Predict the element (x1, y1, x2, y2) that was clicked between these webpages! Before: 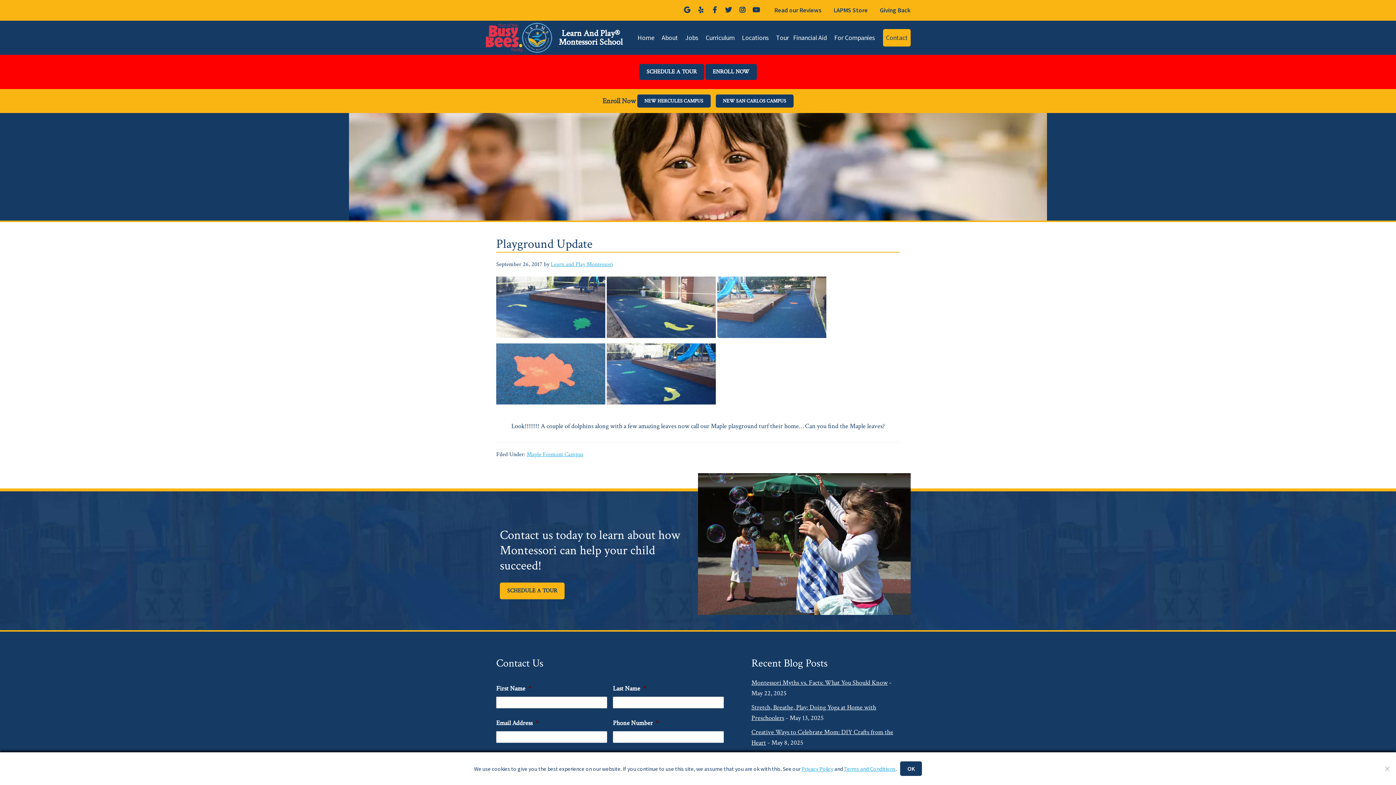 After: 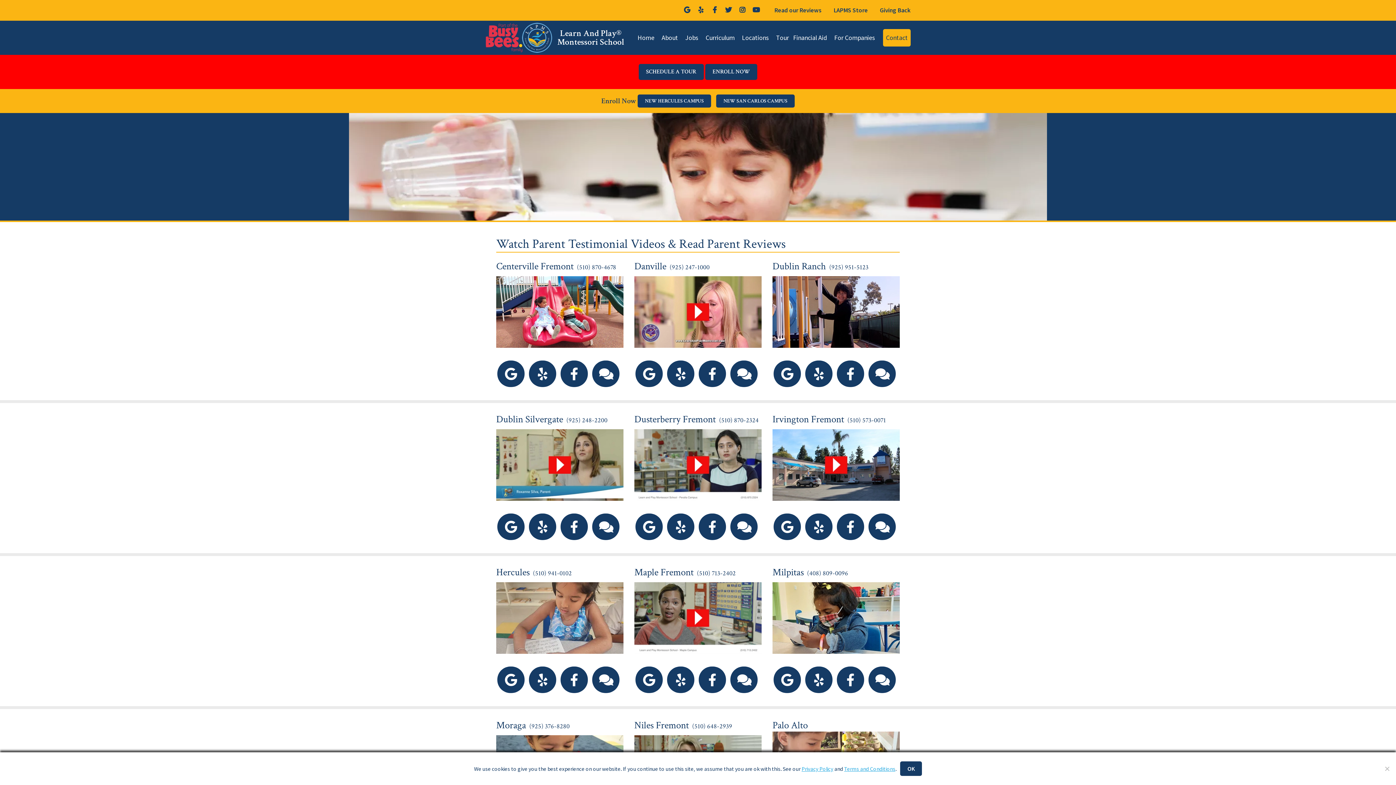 Action: bbox: (774, 5, 821, 15) label: Read our Reviews